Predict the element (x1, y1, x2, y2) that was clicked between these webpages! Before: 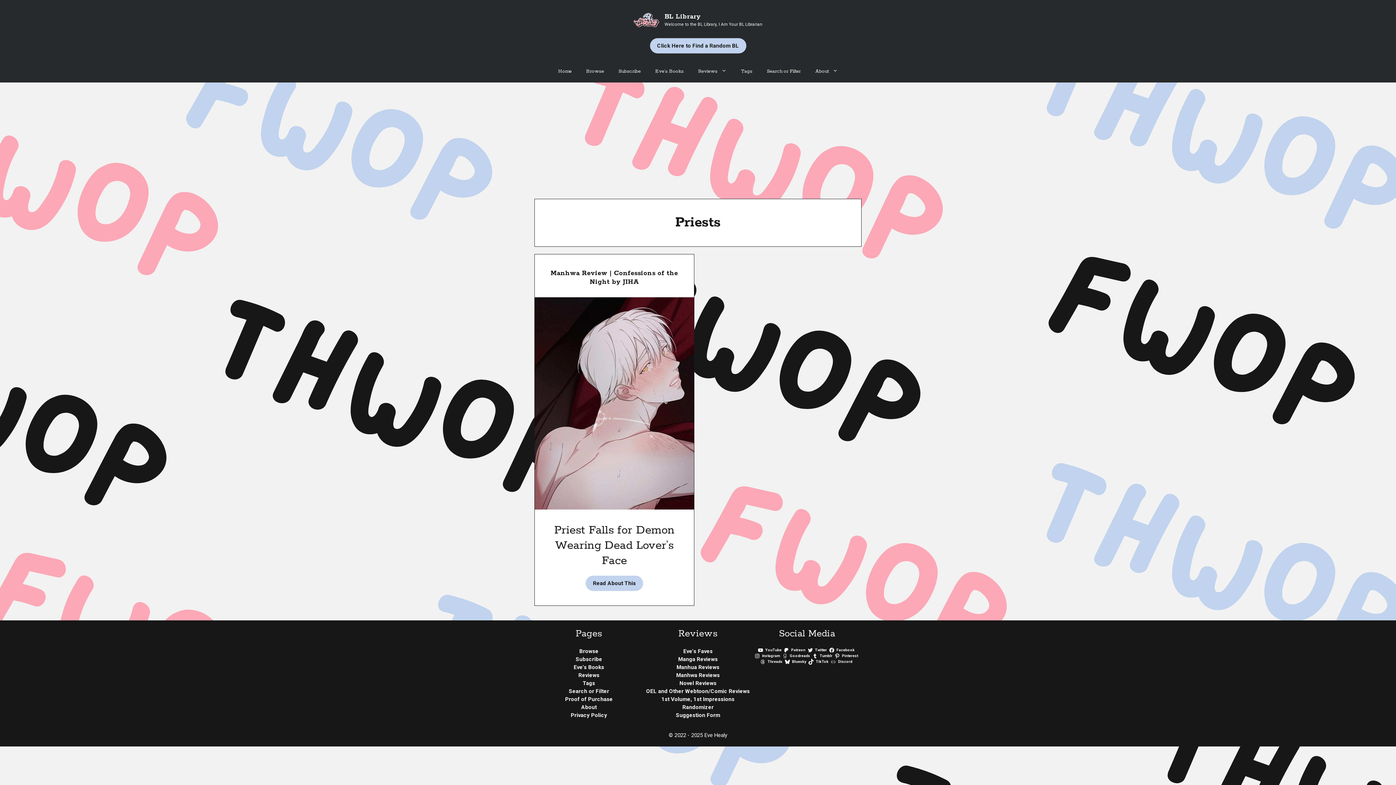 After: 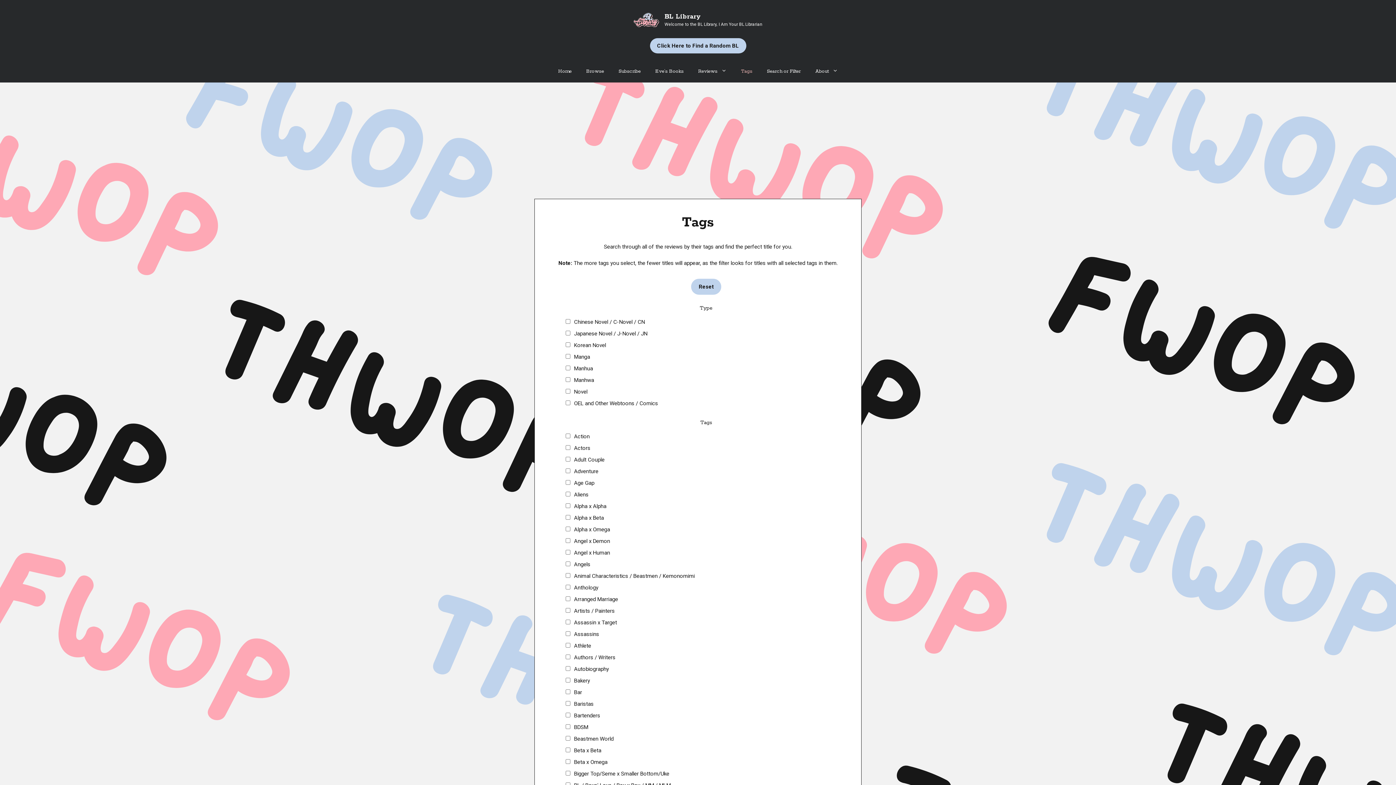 Action: label: Tags bbox: (582, 680, 595, 686)